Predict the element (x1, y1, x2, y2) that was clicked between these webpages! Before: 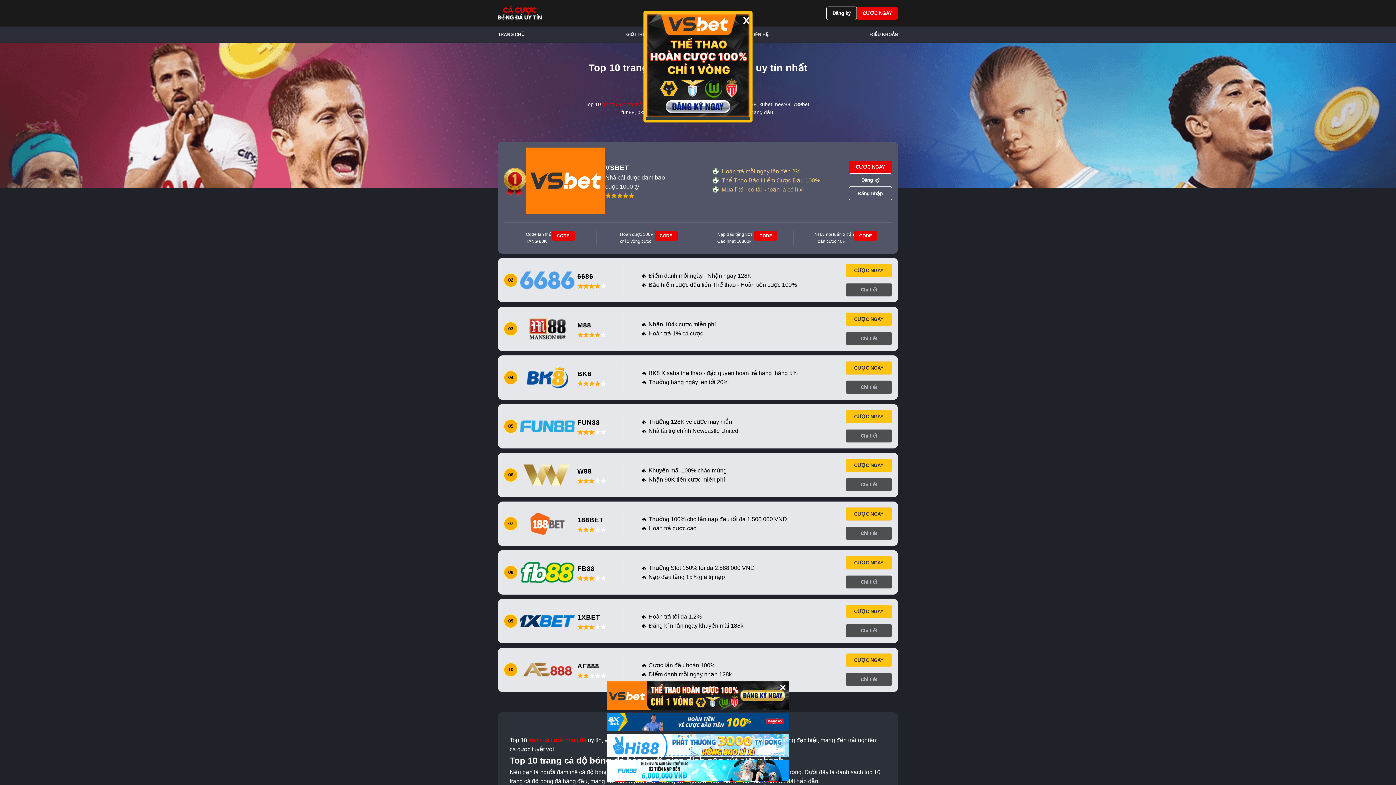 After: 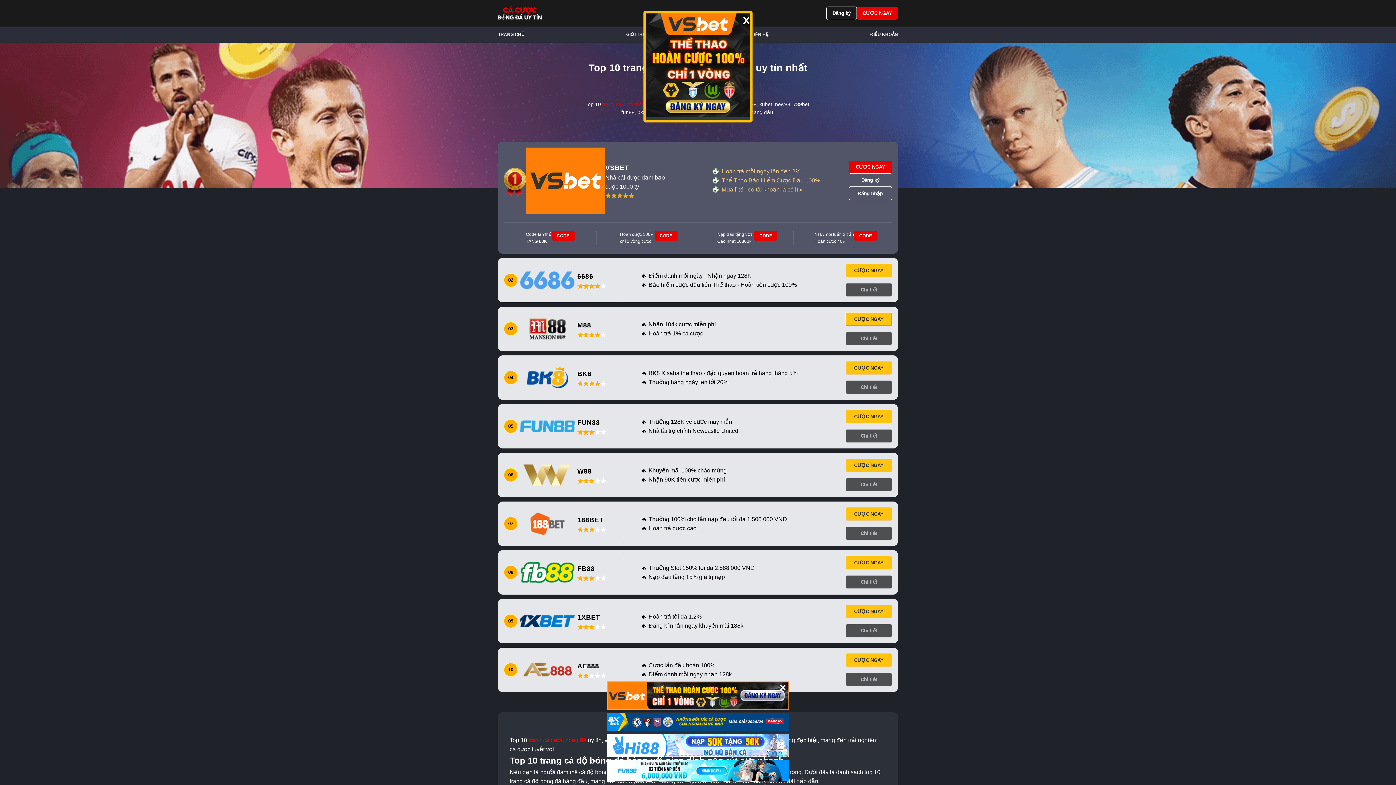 Action: bbox: (845, 286, 892, 299) label: CƯỢC NGAY